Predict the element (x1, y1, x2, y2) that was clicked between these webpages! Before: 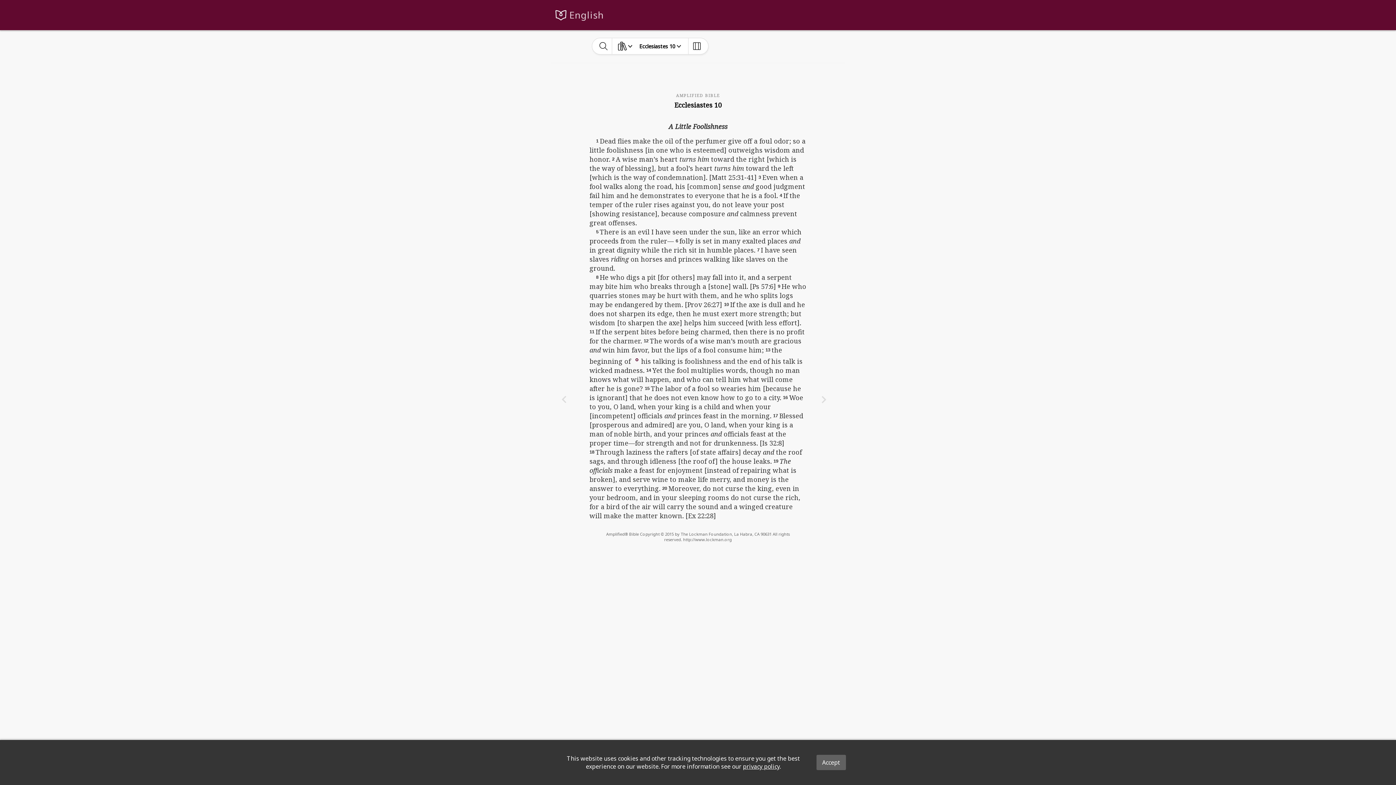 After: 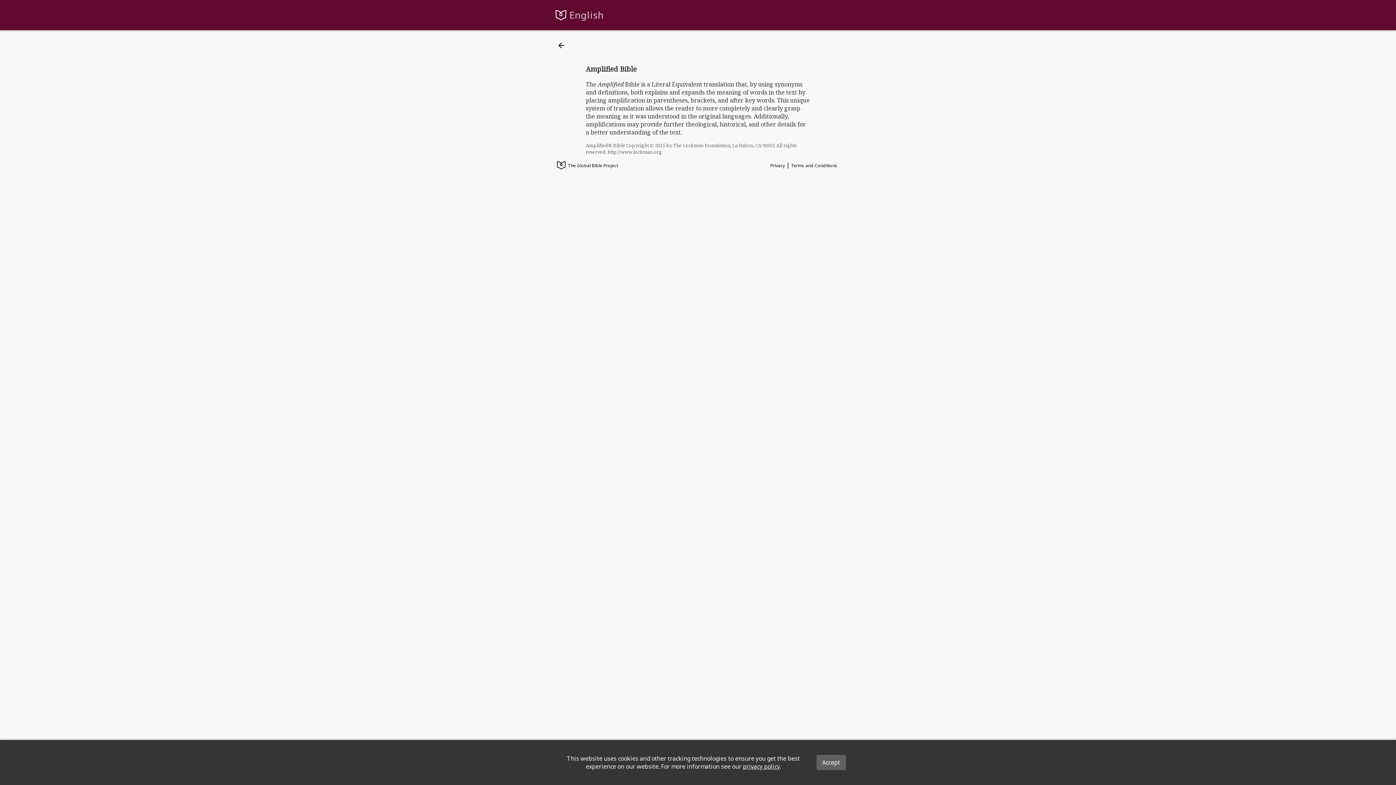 Action: bbox: (604, 462, 792, 473) label: Amplified® Bible Copyright © 2015 by The Lockman Foundation, La Habra, CA 90631 All rights reserved. http://www.lockman.org